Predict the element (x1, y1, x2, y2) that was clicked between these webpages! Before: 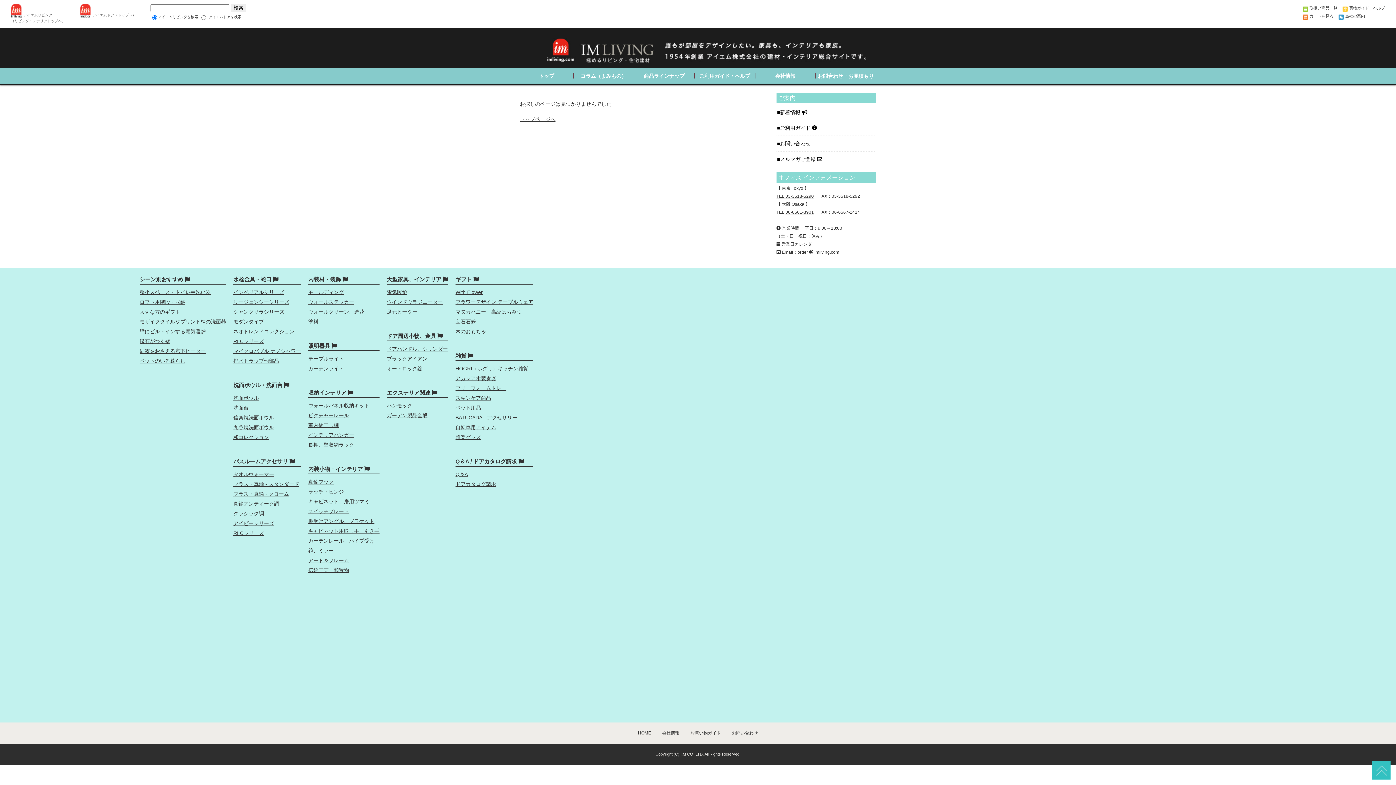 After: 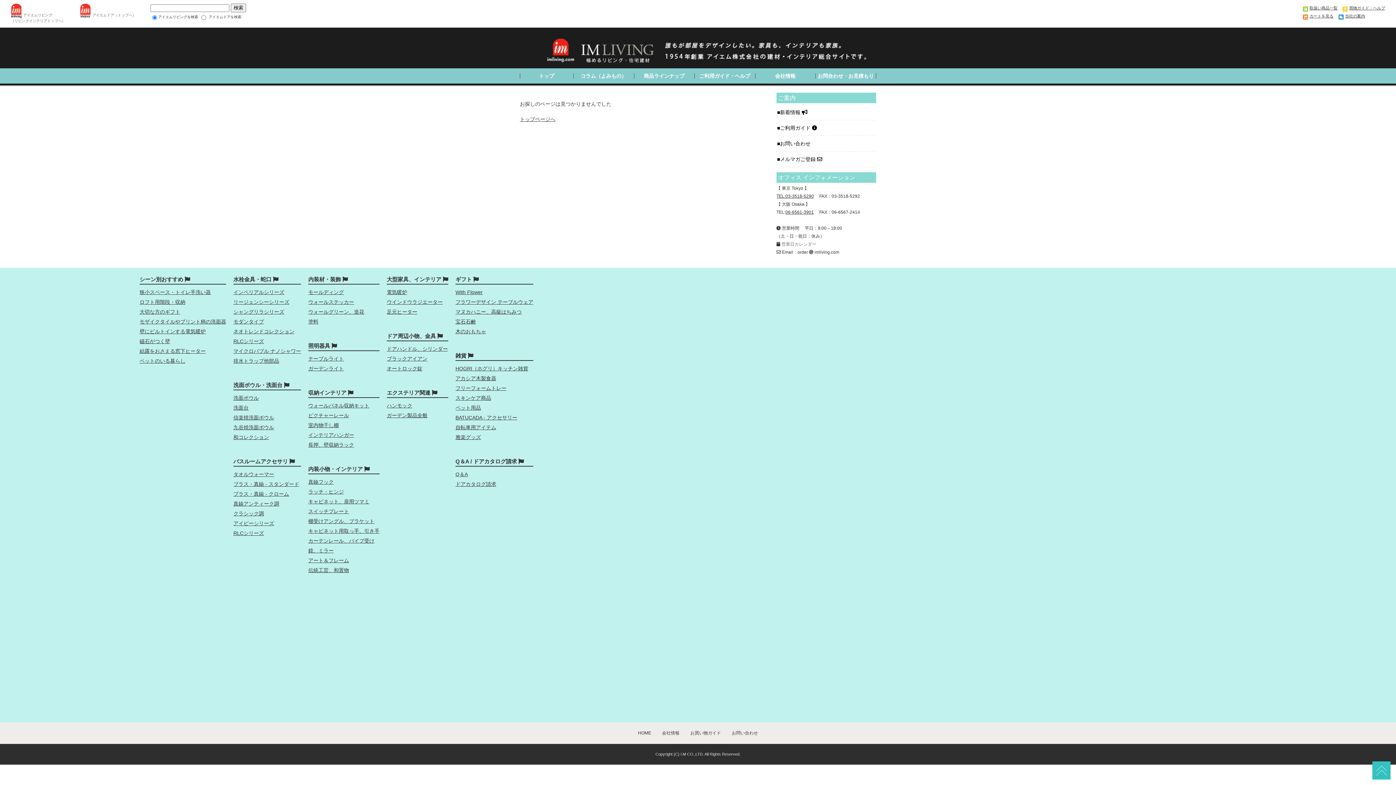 Action: label: 営業日カレンダー bbox: (781, 241, 816, 246)